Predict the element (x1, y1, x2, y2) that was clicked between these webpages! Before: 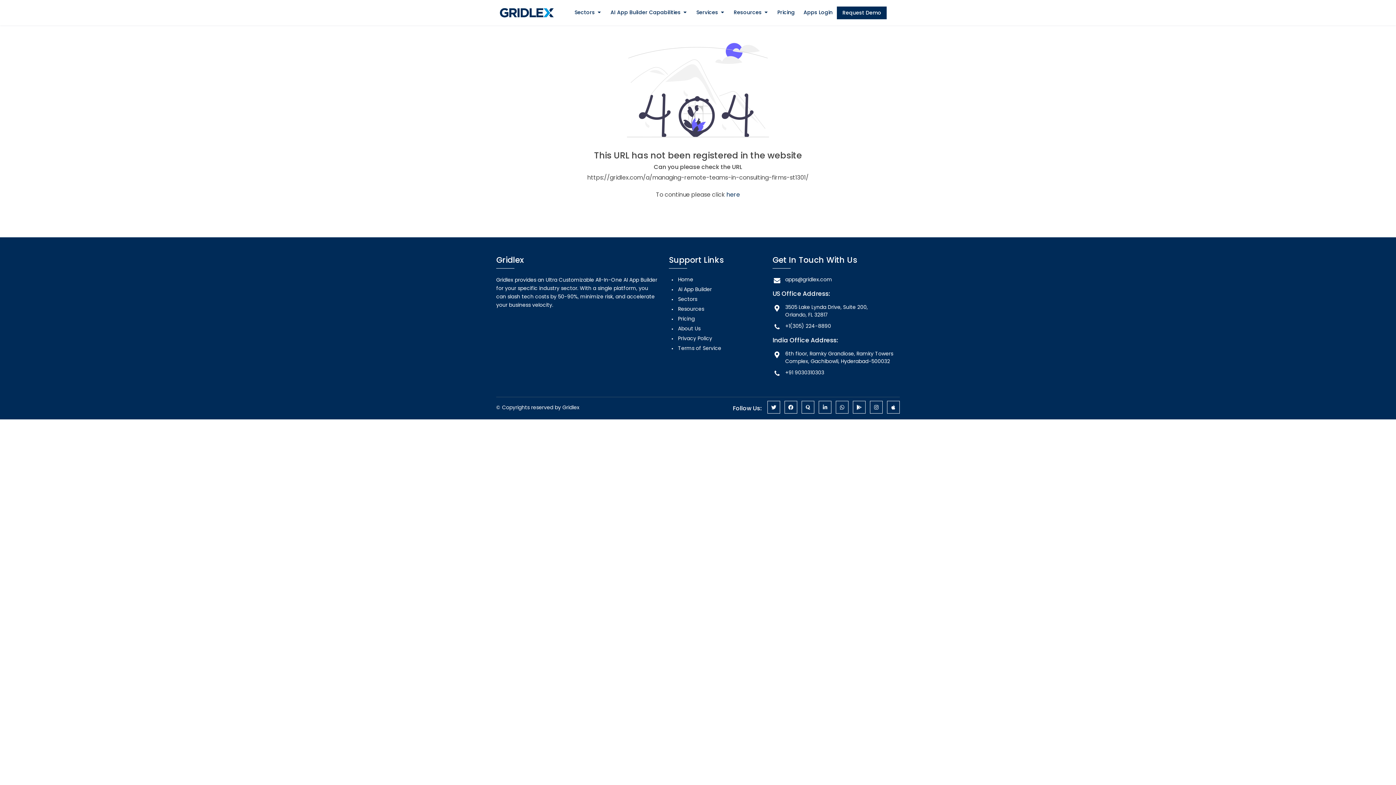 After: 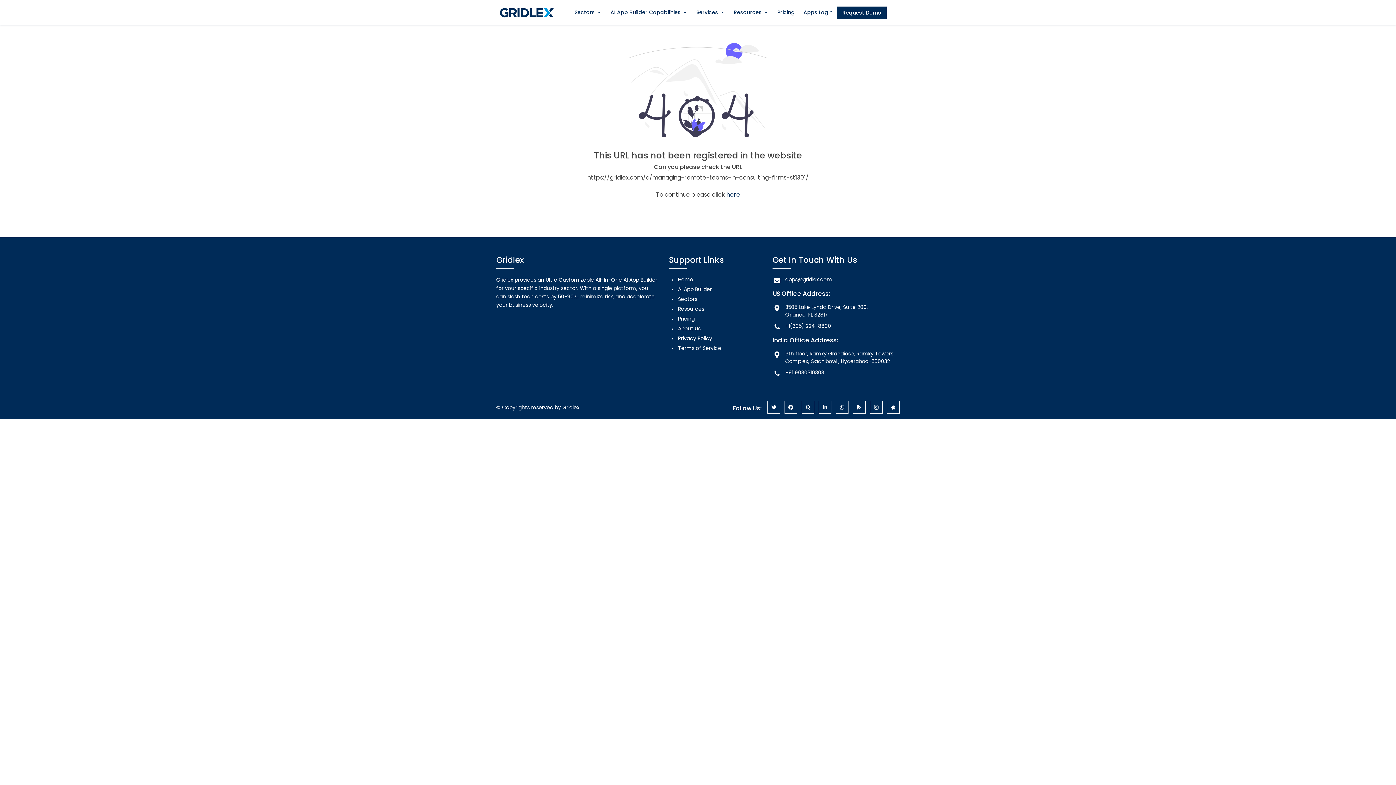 Action: bbox: (870, 401, 882, 413)